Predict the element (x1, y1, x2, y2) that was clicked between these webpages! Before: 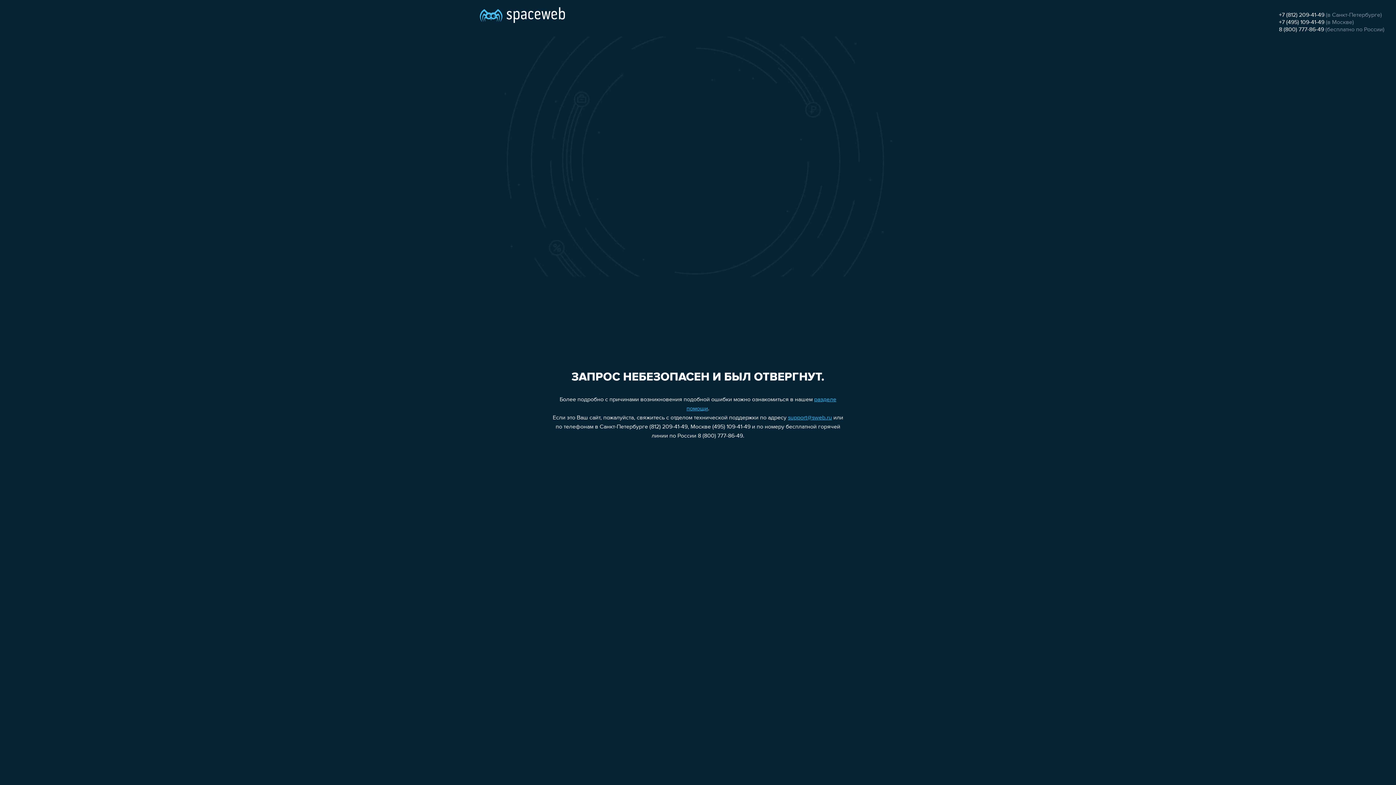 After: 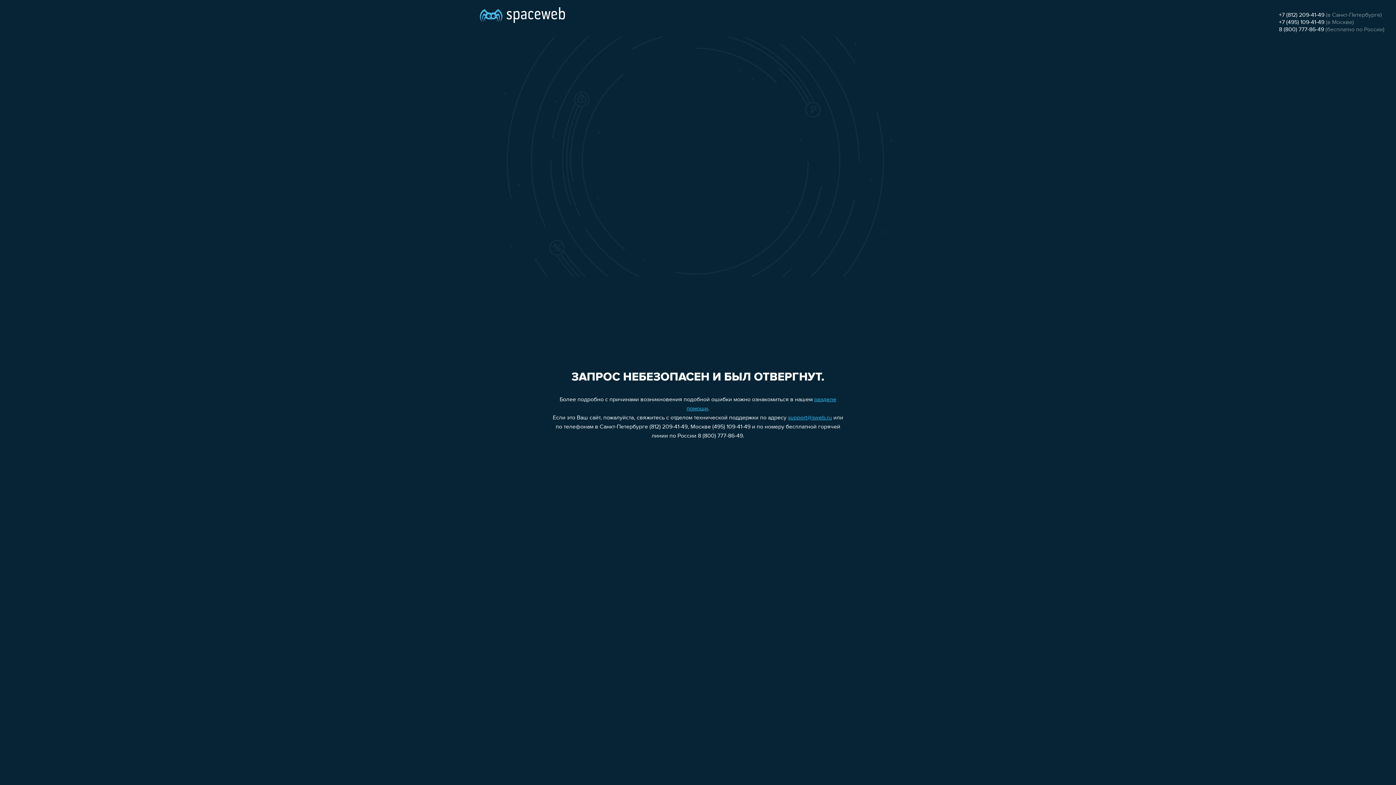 Action: label: 8 (800) 777-86-49 bbox: (1279, 26, 1324, 32)